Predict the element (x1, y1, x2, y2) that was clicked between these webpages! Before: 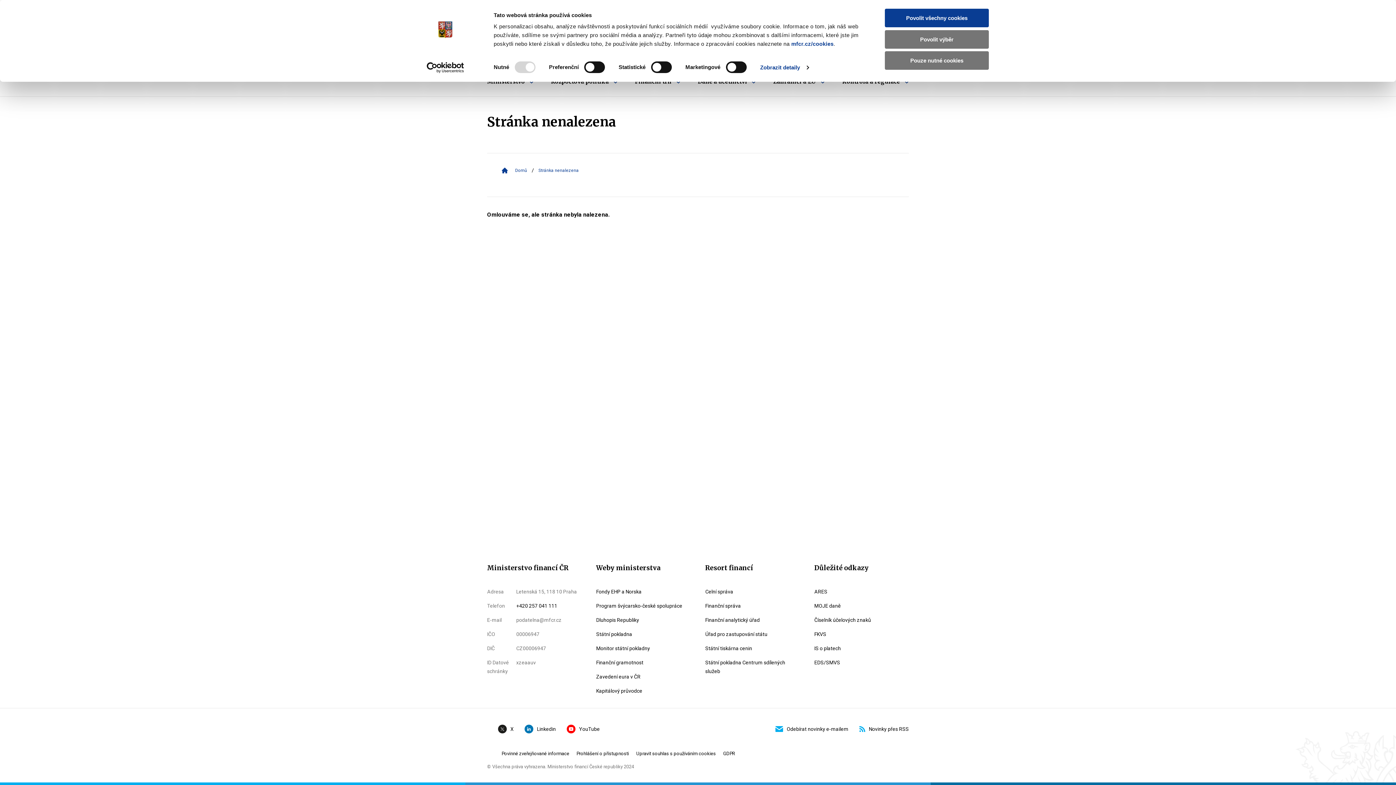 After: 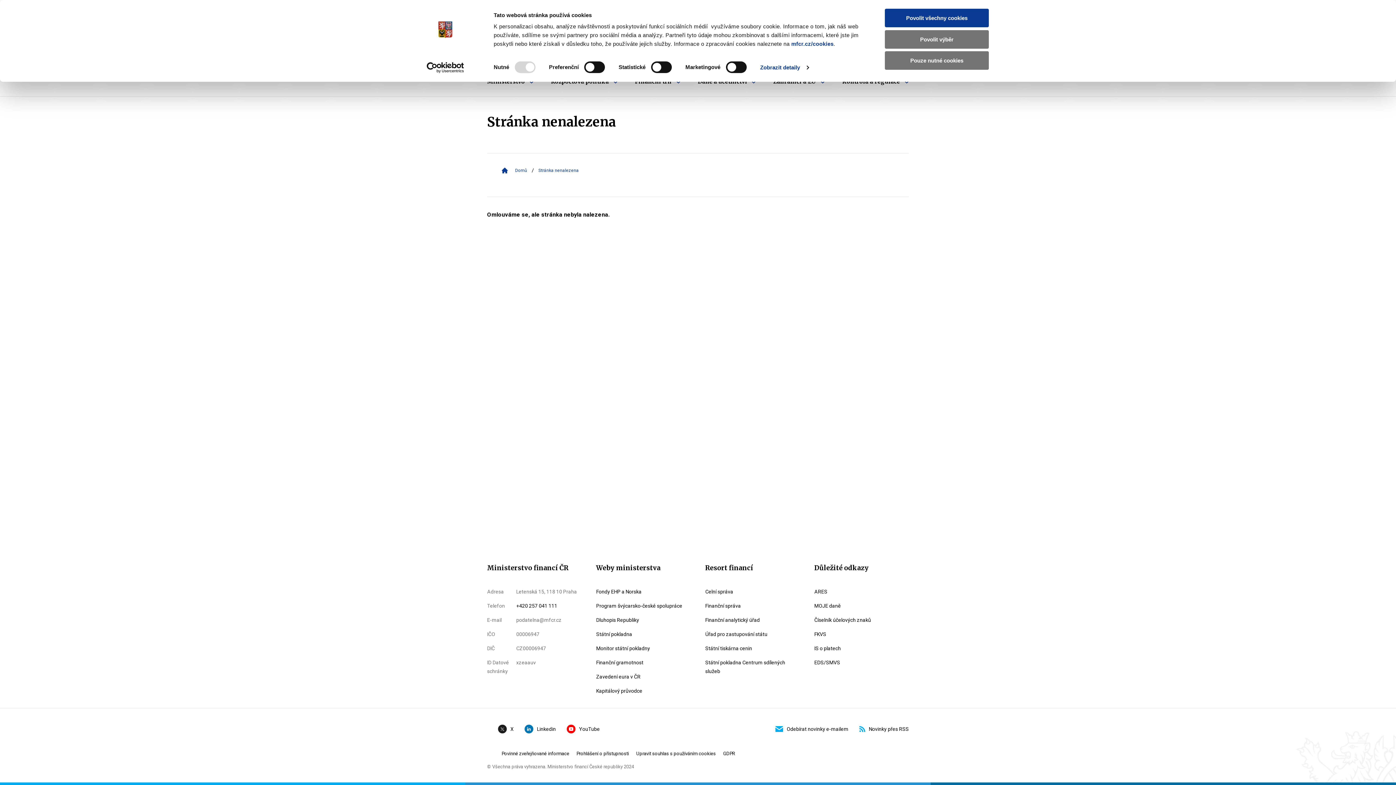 Action: label: Cookiebot - opens in a new window bbox: (413, 62, 477, 73)